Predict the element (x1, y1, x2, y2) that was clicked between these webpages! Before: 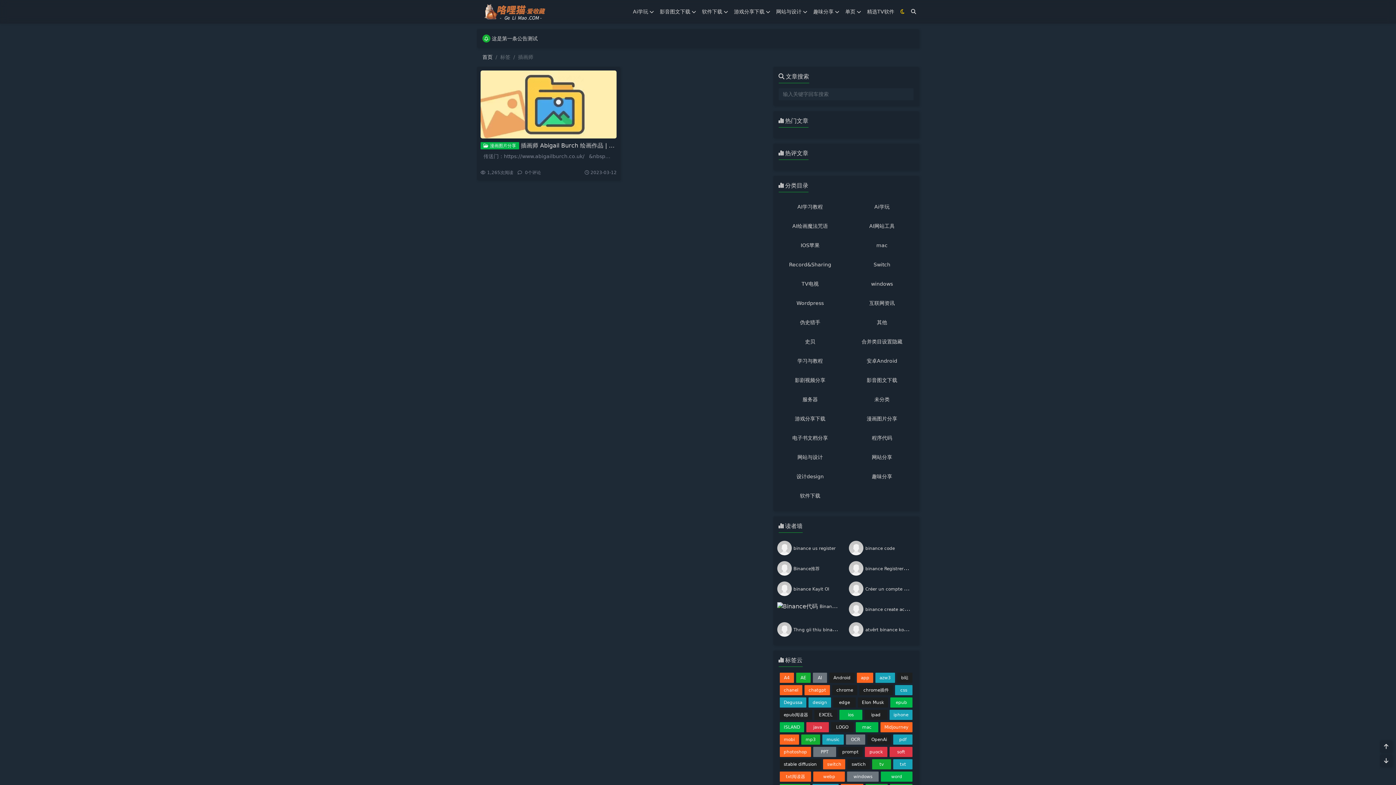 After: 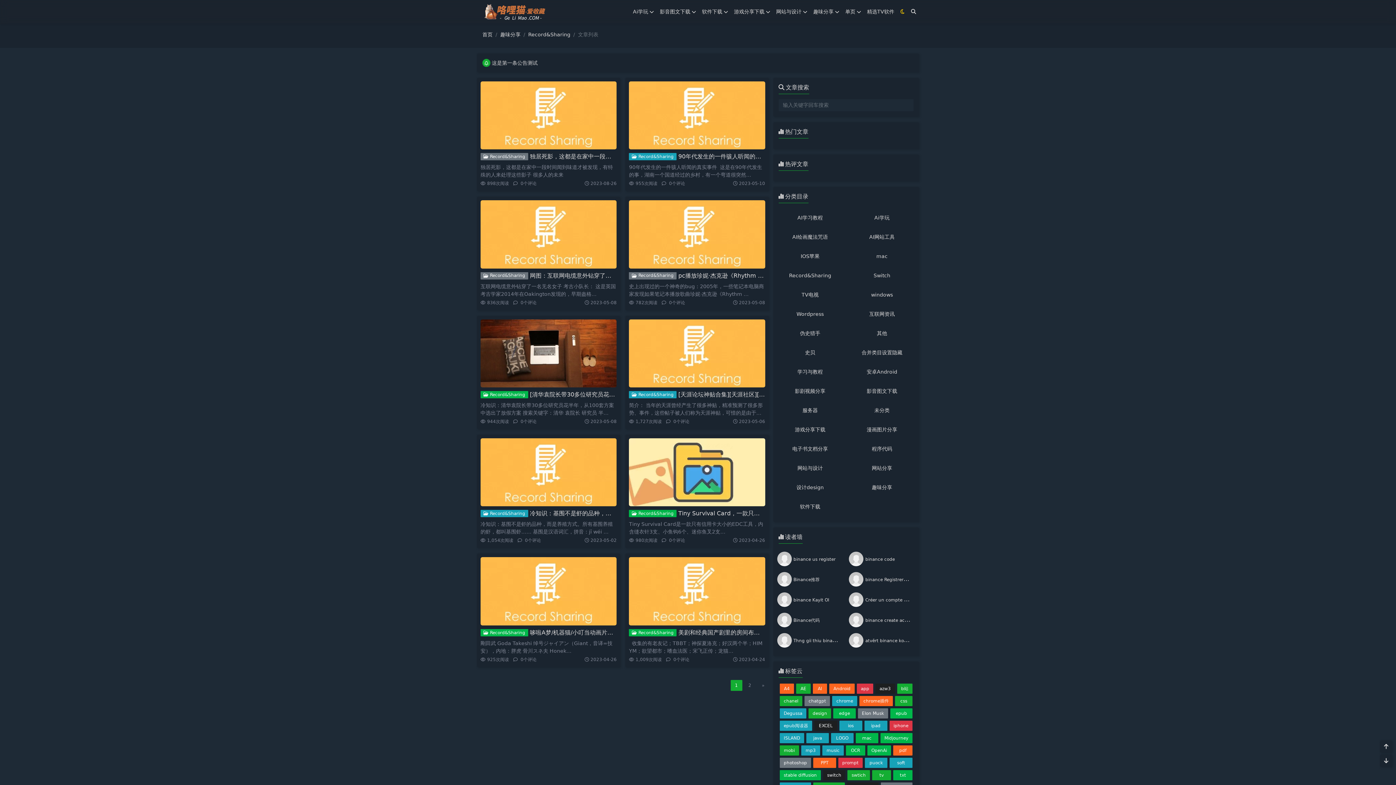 Action: label: Record&Sharing bbox: (777, 258, 843, 271)